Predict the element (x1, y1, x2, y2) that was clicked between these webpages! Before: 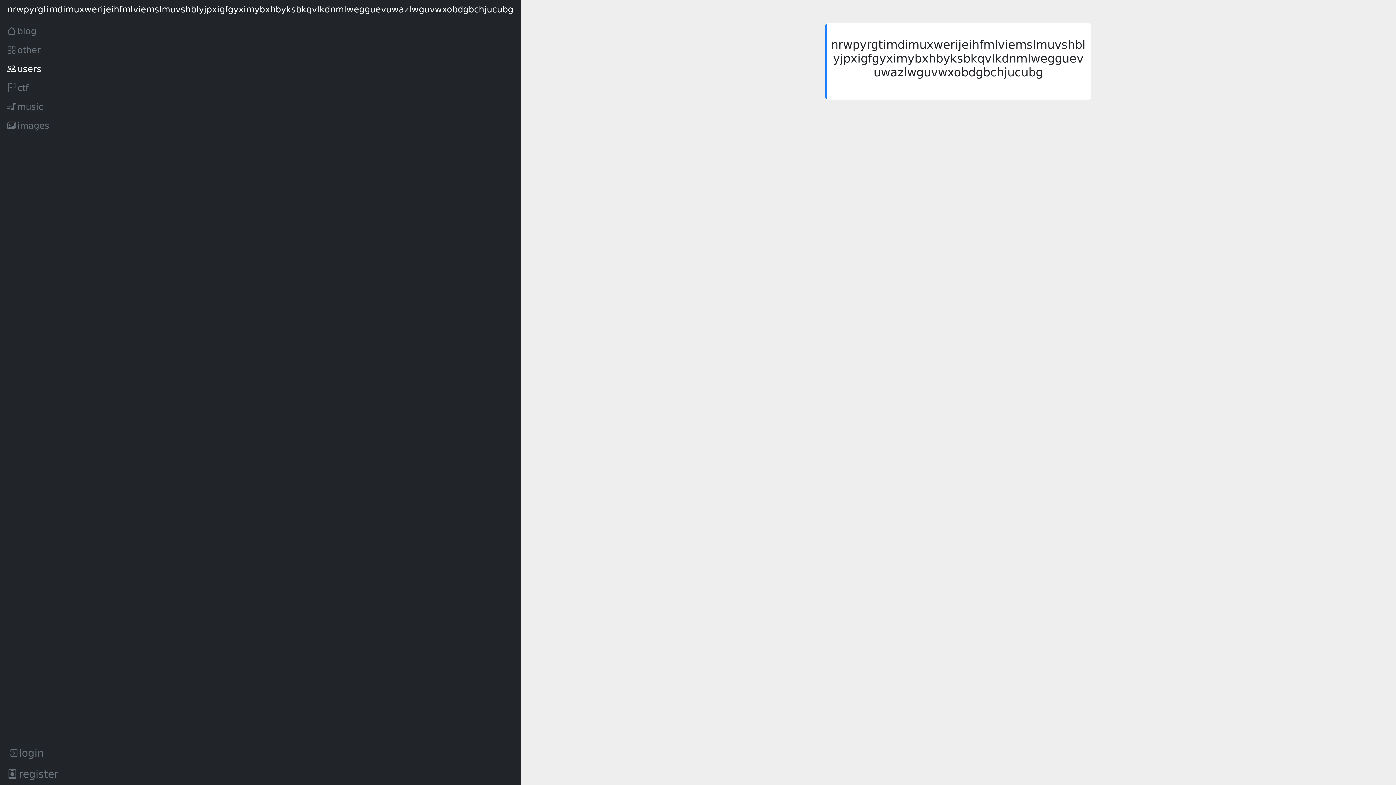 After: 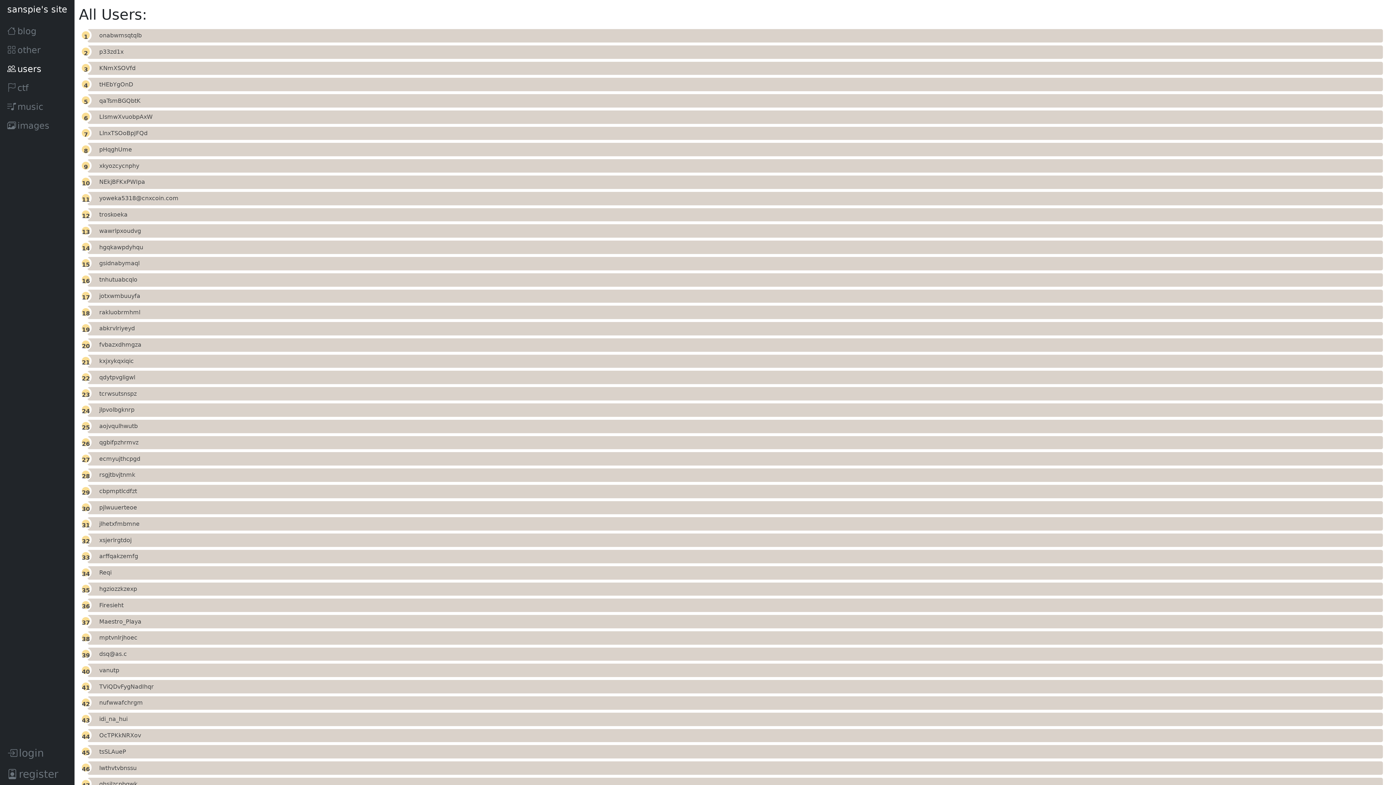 Action: label: users bbox: (7, 59, 41, 78)